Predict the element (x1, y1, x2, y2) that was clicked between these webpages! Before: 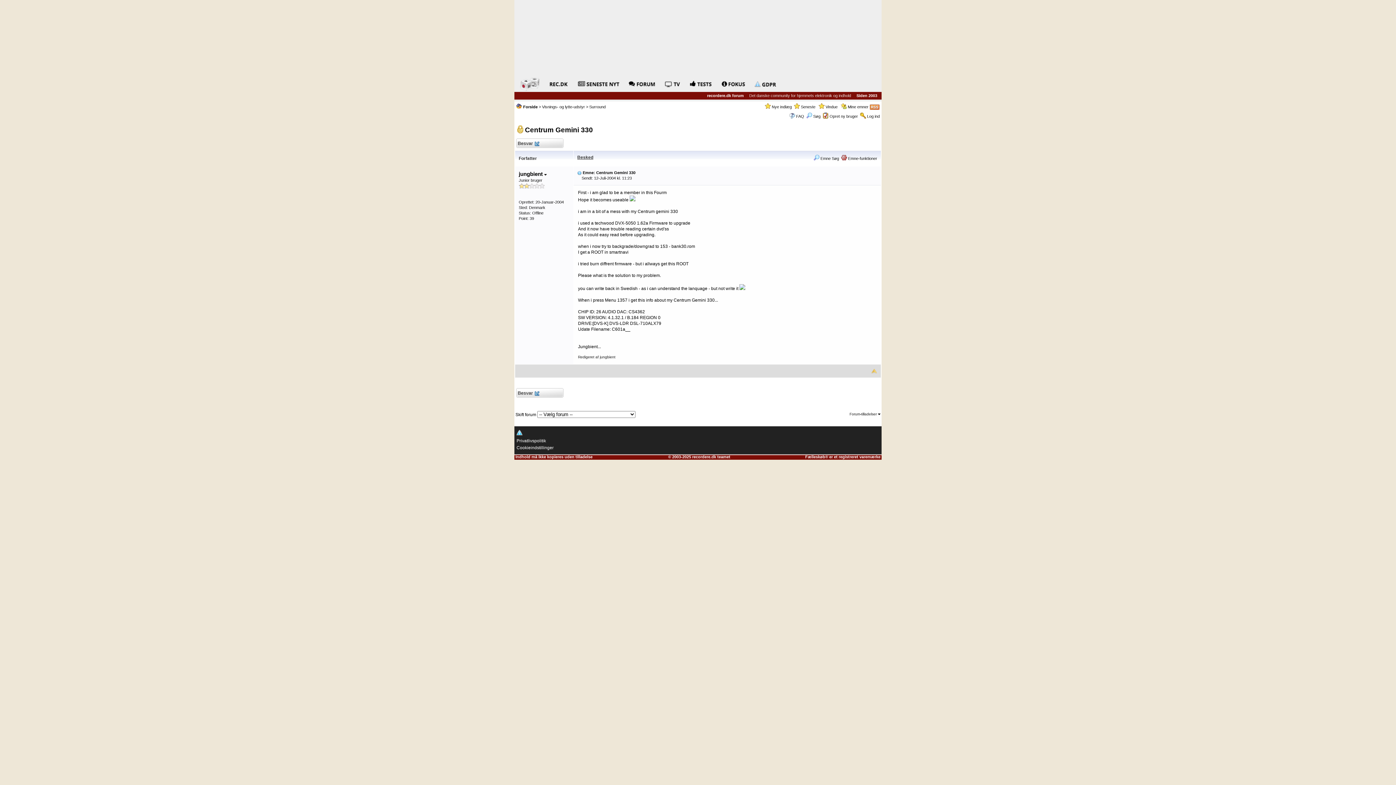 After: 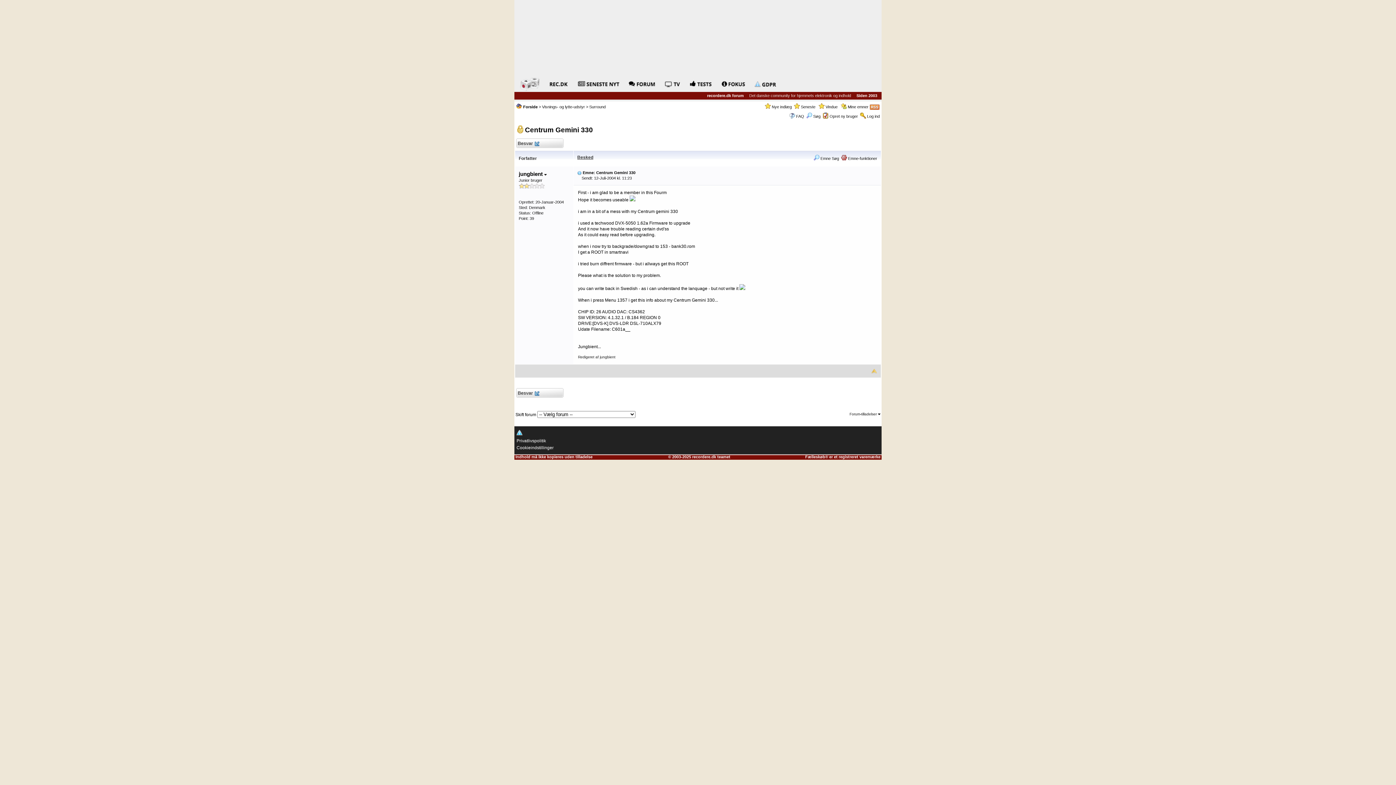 Action: bbox: (871, 368, 877, 373)